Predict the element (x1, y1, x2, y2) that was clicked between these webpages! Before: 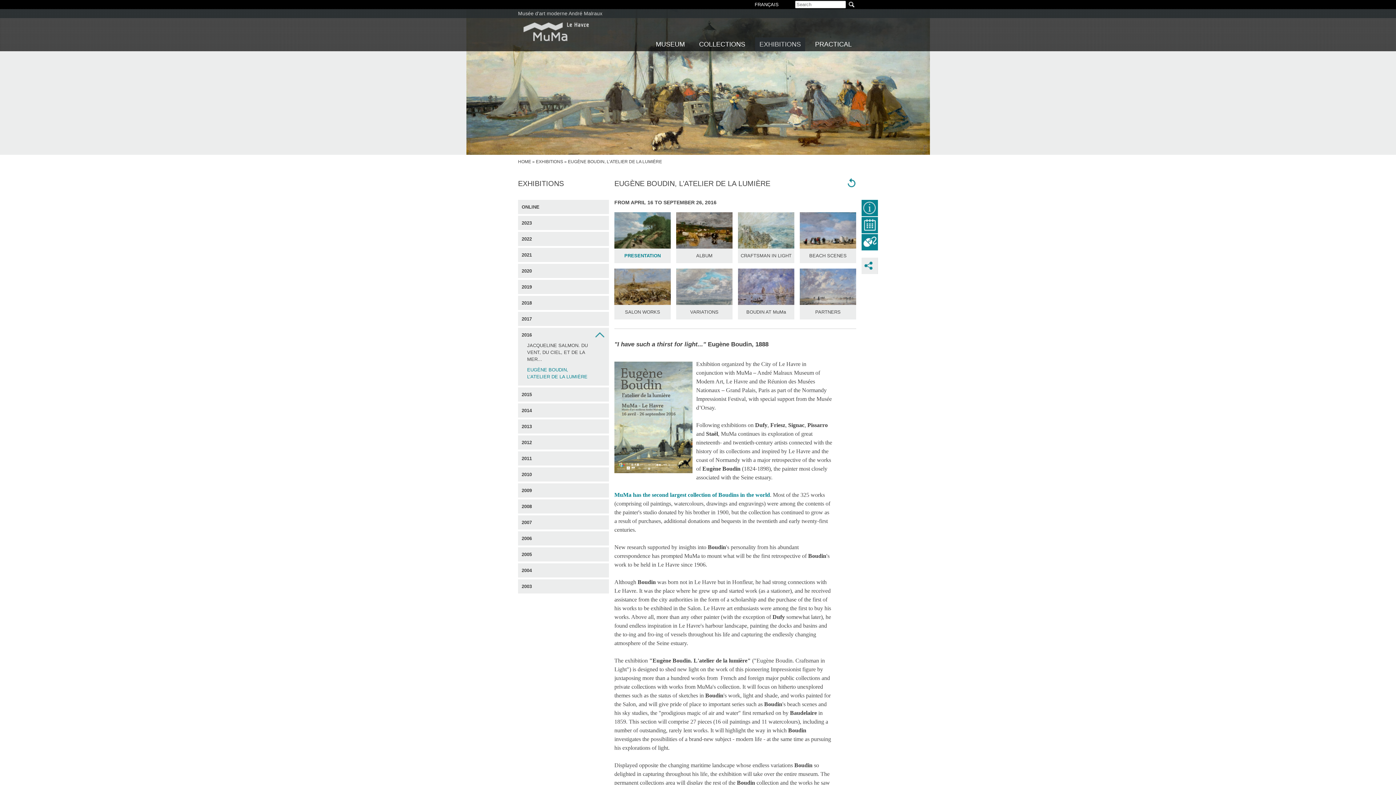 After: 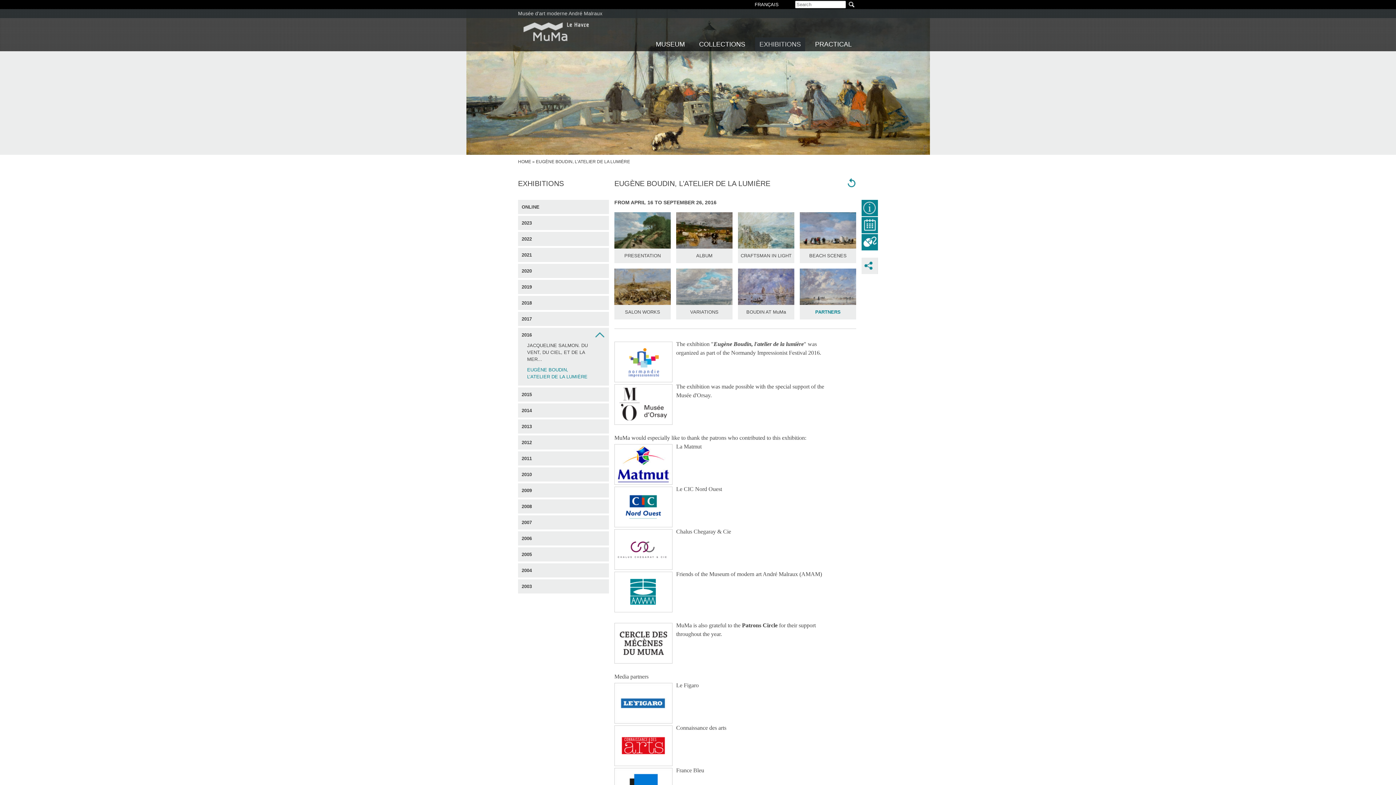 Action: bbox: (800, 284, 856, 288)